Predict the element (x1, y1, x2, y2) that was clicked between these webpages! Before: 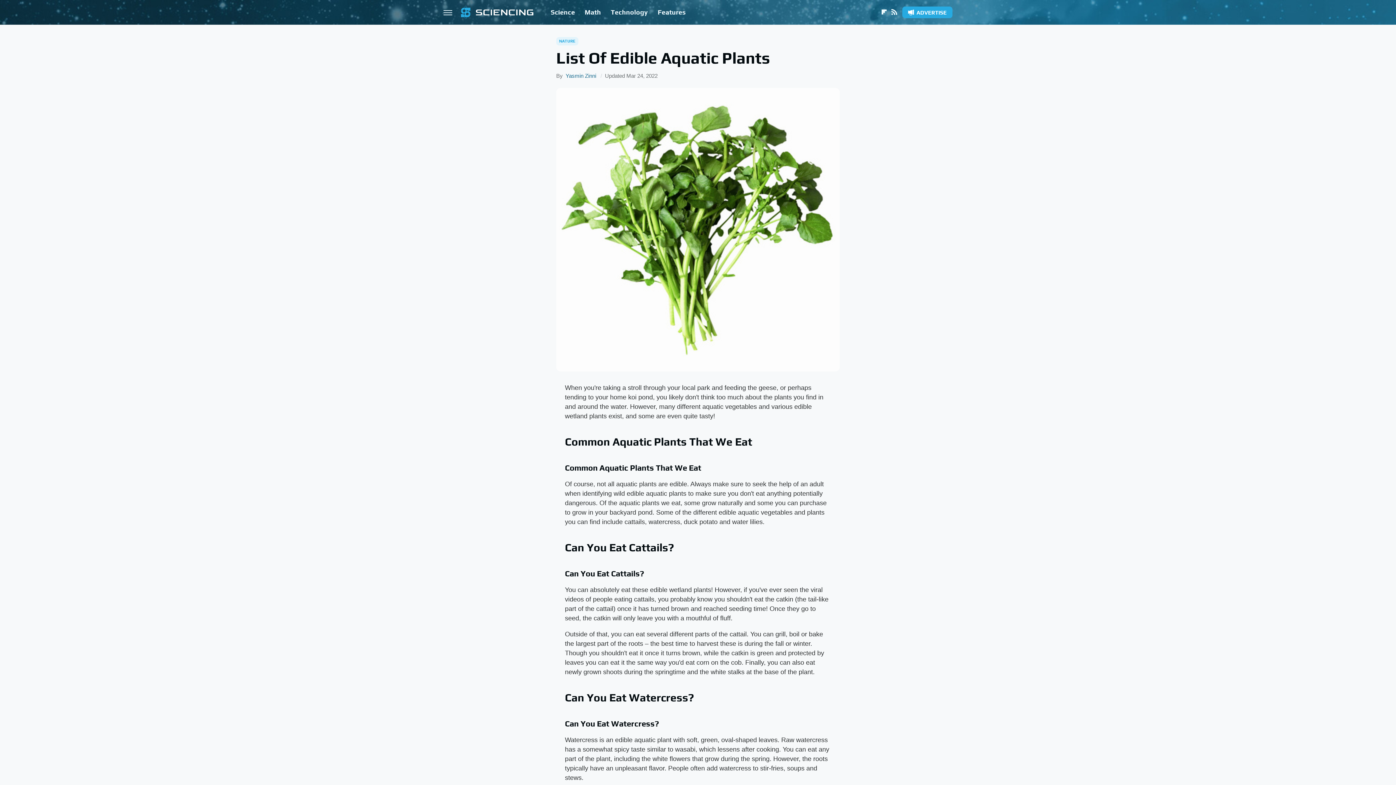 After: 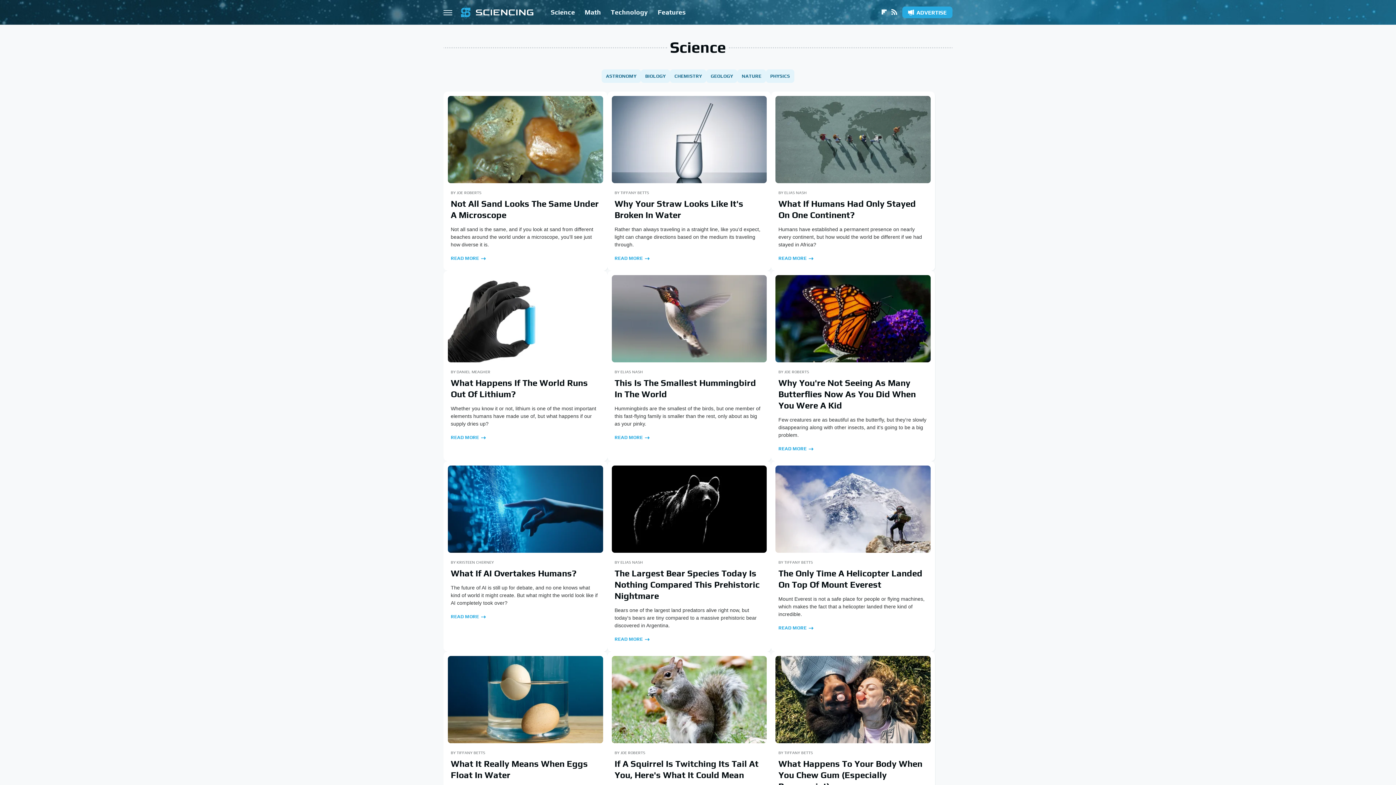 Action: bbox: (550, 0, 575, 24) label: Science